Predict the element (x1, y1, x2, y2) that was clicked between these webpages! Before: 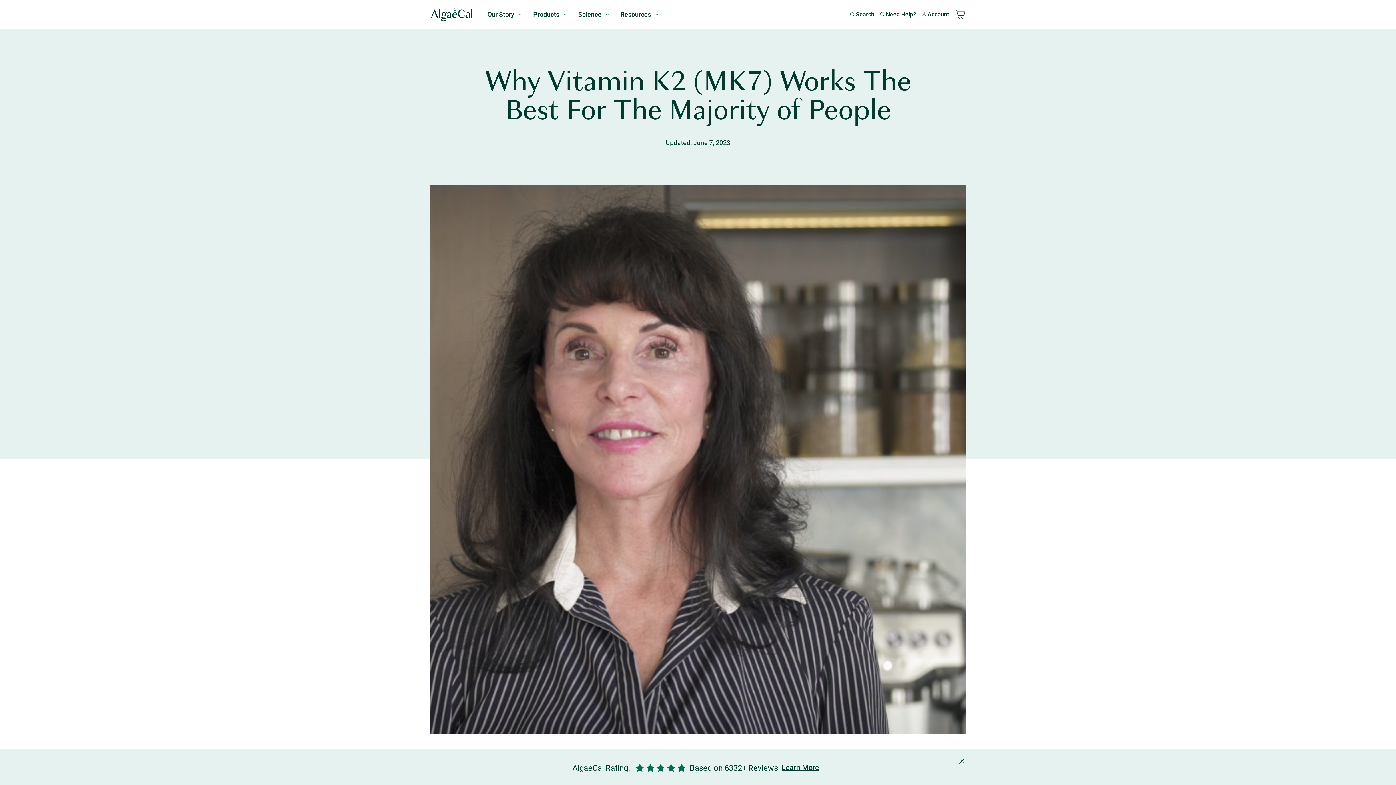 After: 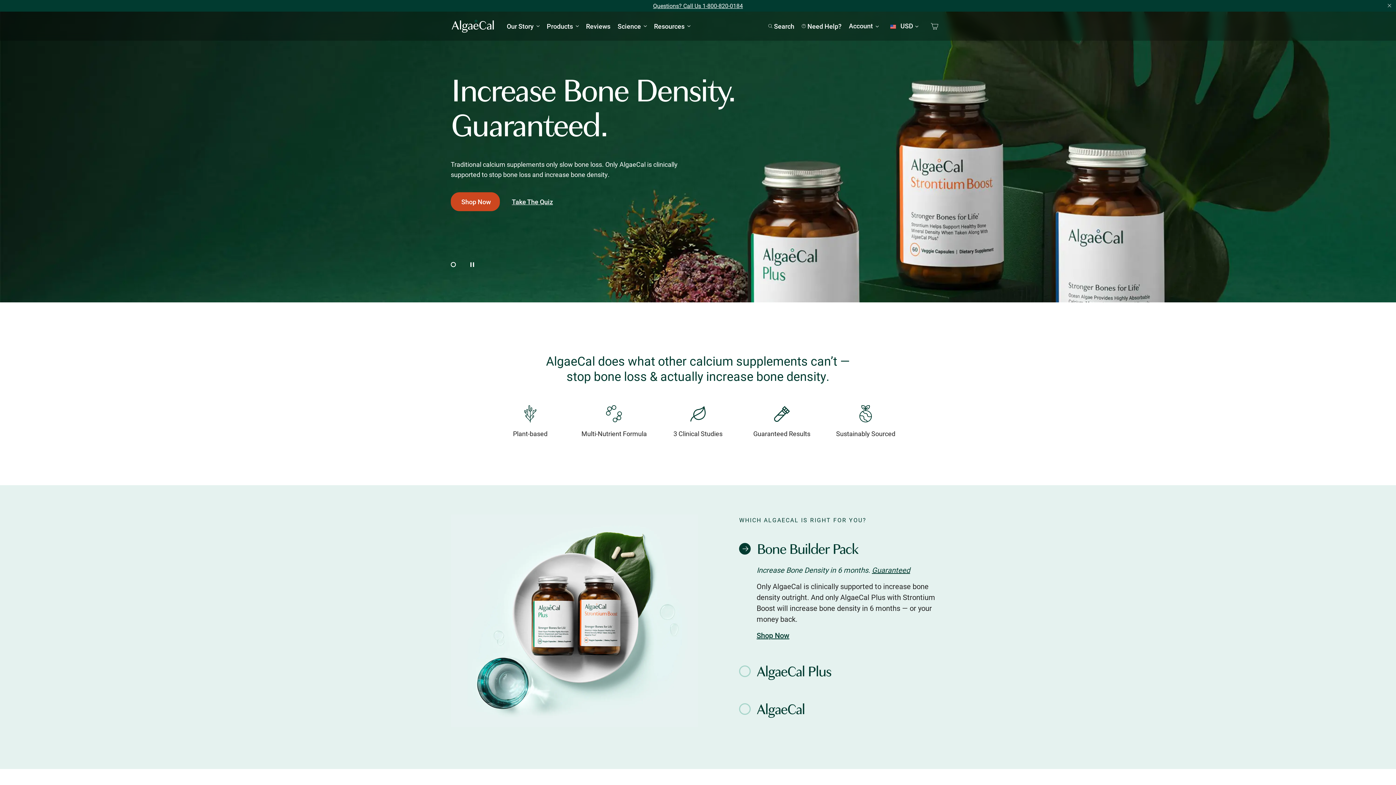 Action: label: Shop bbox: (955, 0, 966, 28)